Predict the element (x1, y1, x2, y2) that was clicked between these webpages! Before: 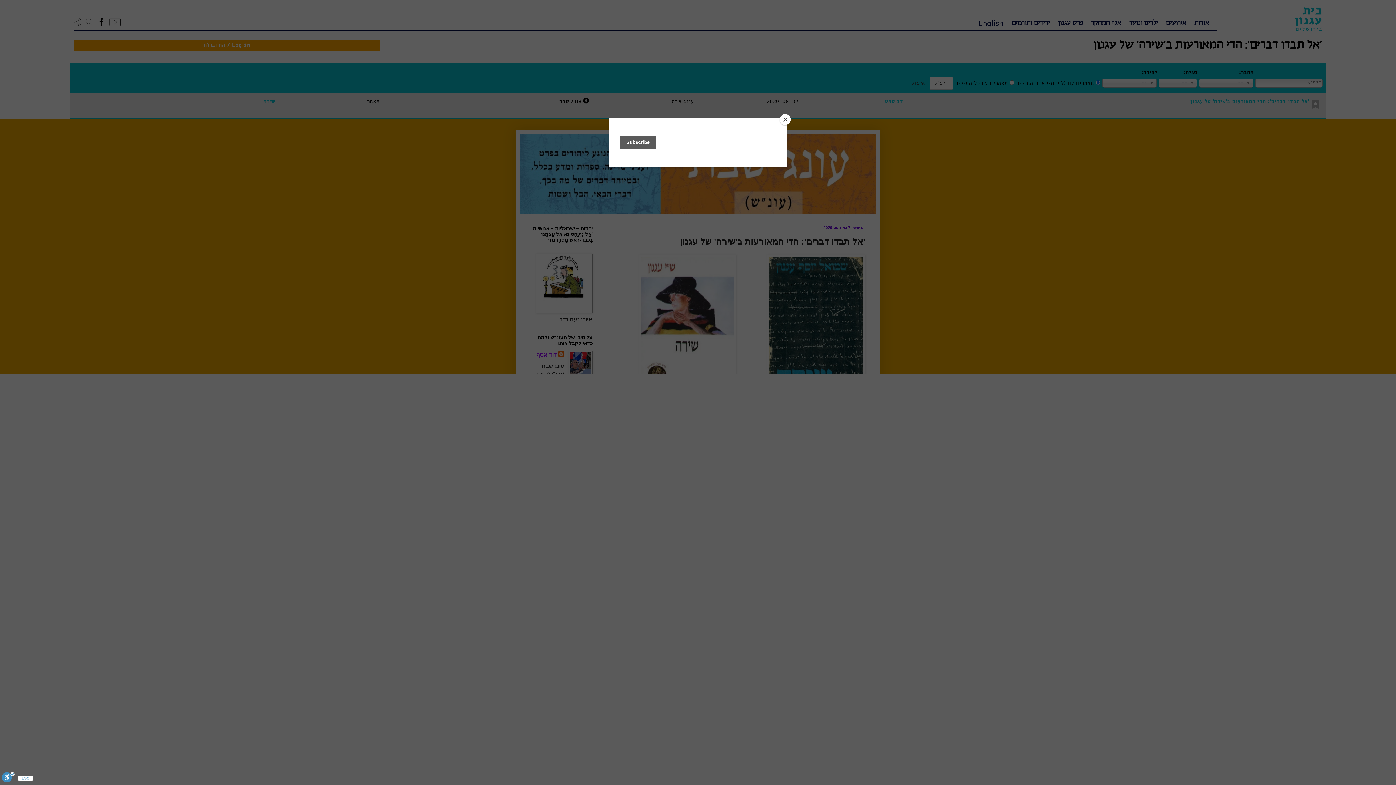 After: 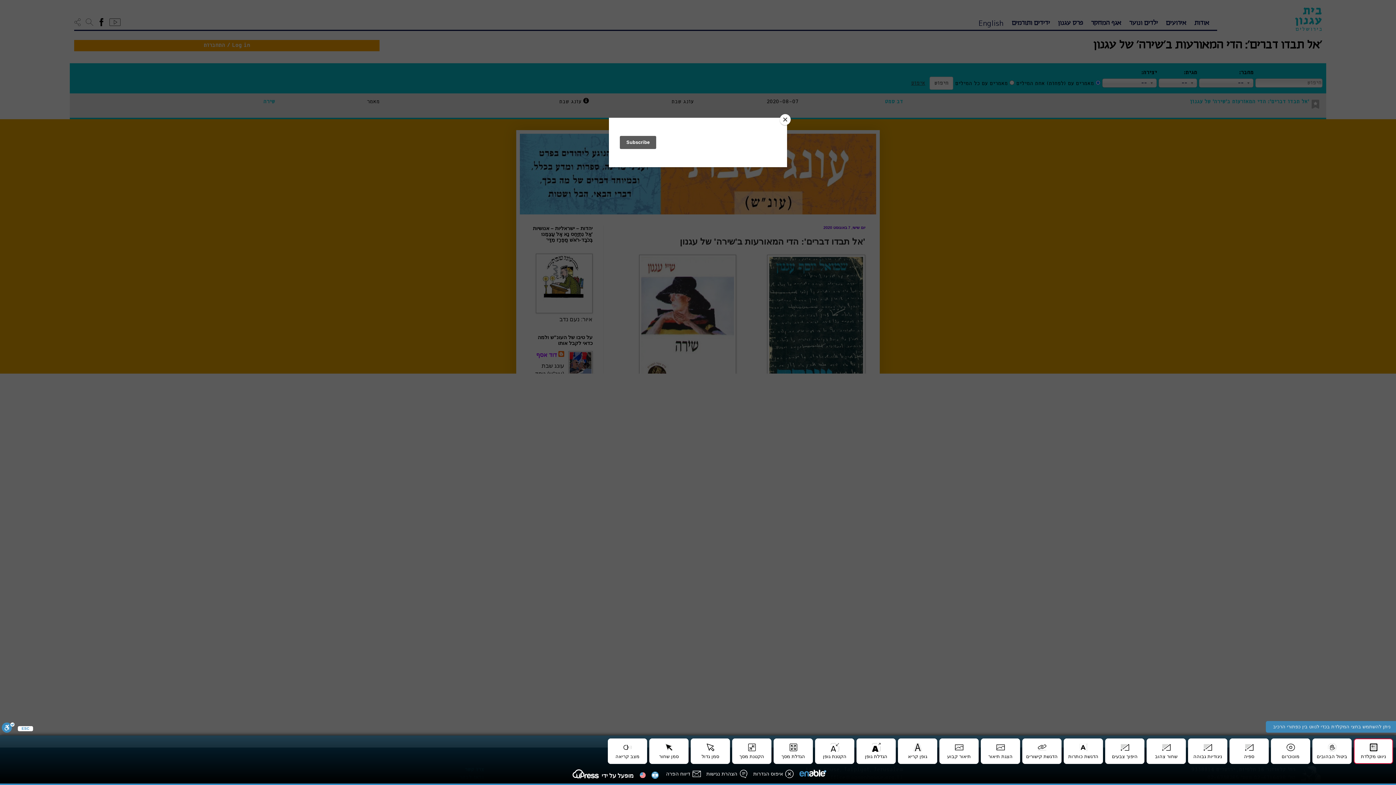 Action: bbox: (1, 772, 14, 785) label: סרגל נגישות